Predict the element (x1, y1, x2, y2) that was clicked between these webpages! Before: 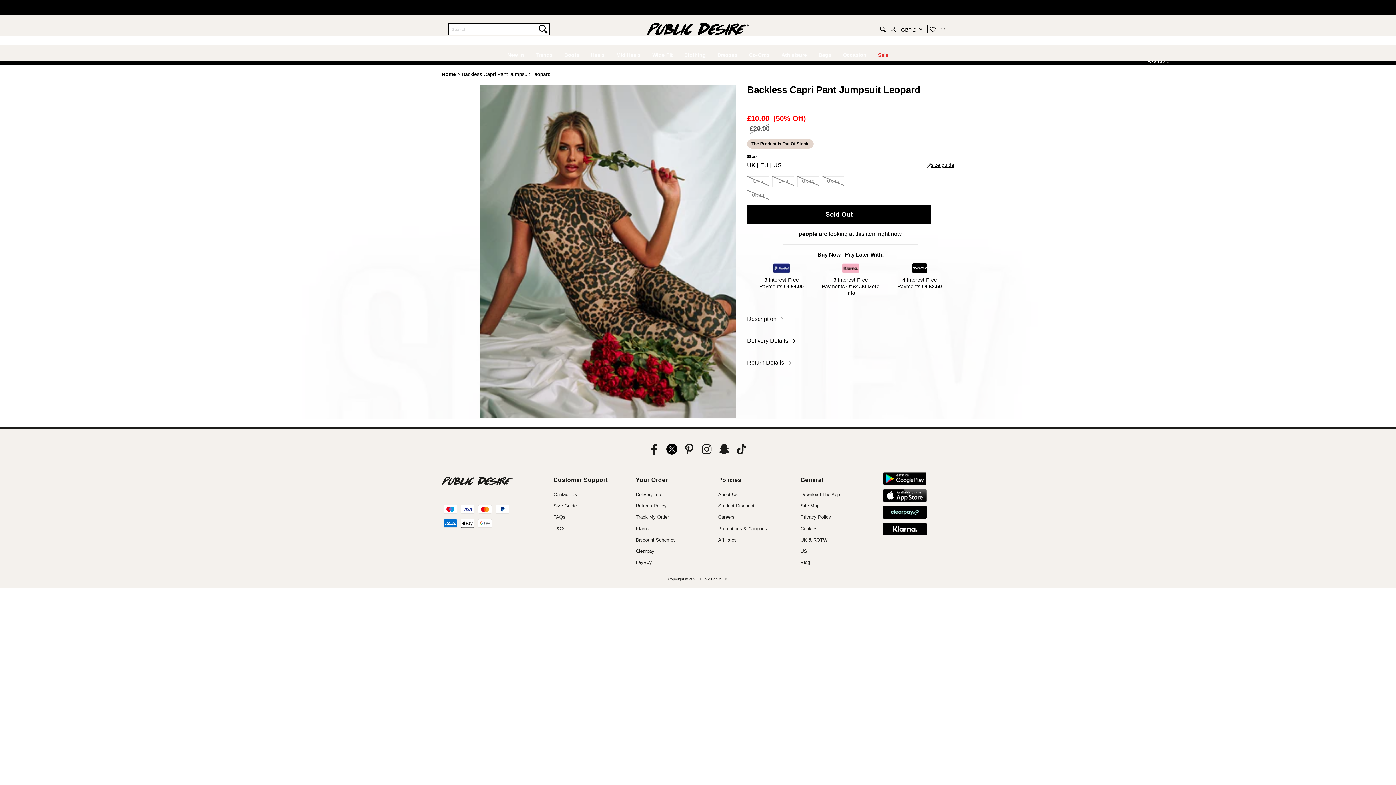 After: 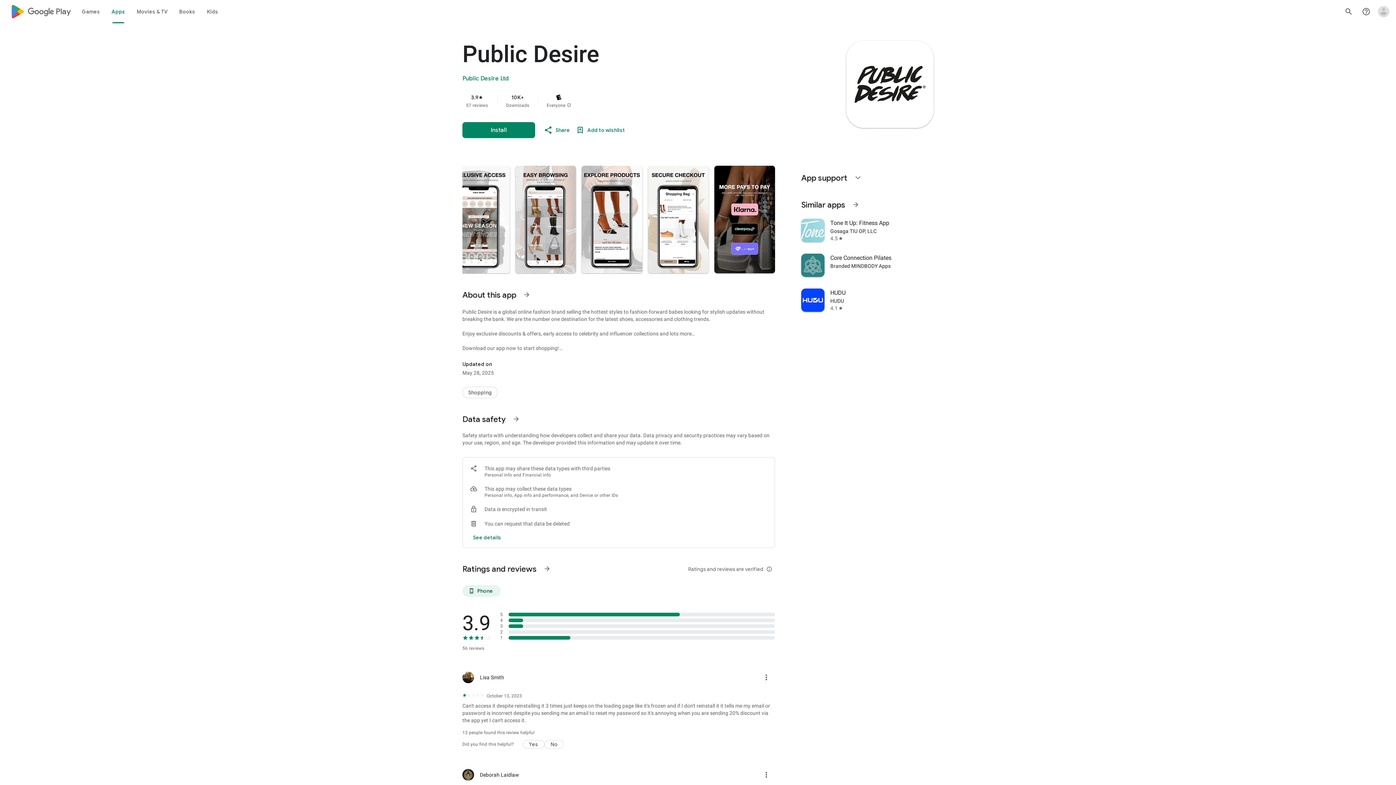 Action: bbox: (883, 472, 954, 485)